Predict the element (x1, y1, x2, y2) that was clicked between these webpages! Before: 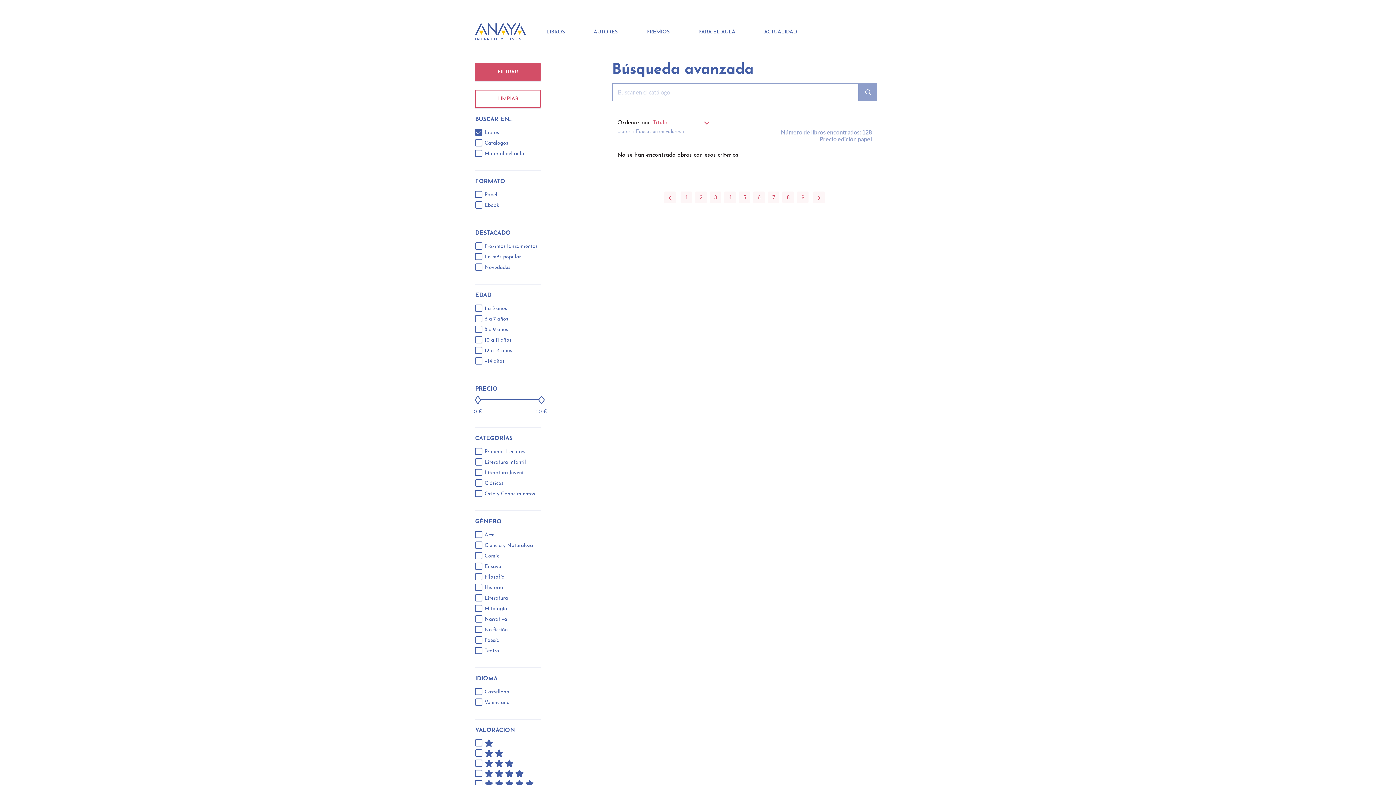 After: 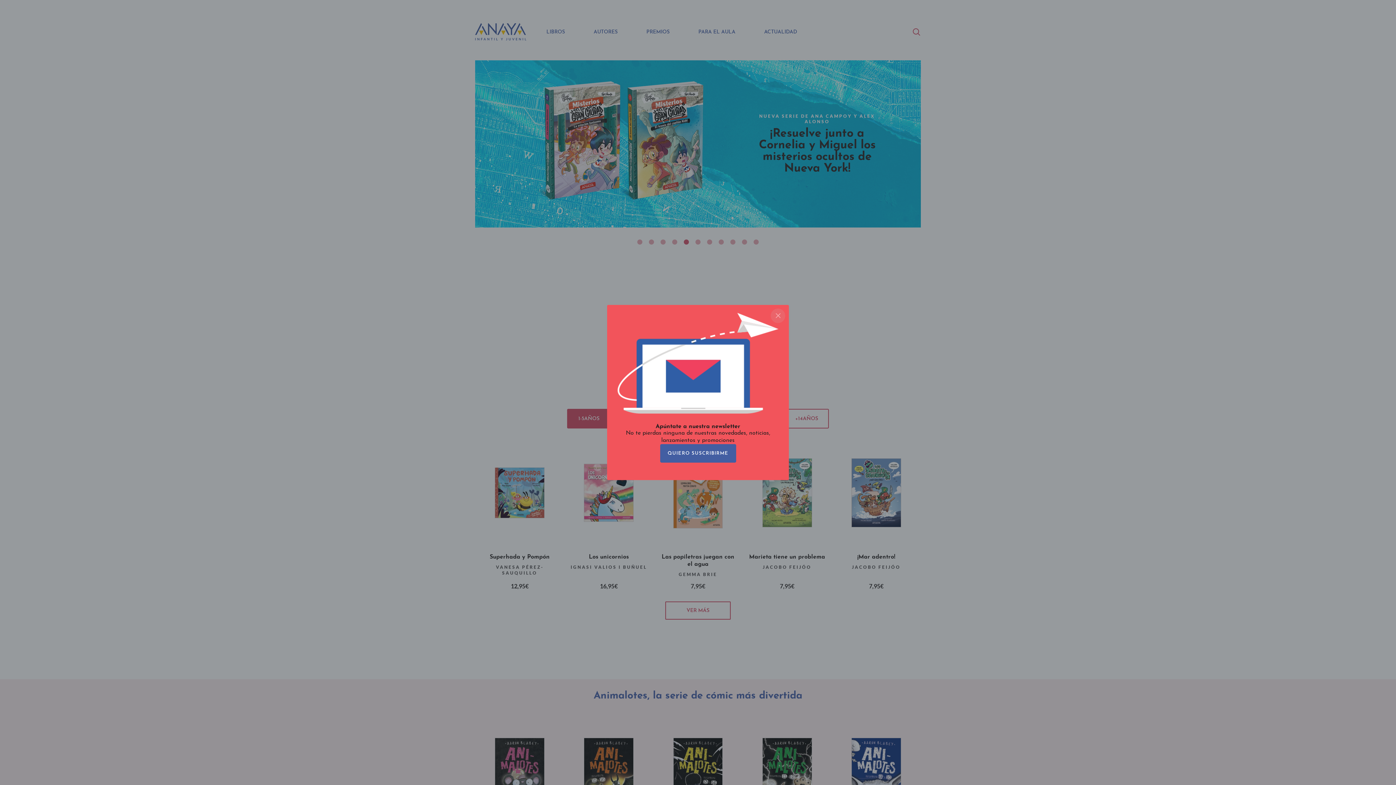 Action: label: Home Anaya bbox: (475, 23, 533, 40)